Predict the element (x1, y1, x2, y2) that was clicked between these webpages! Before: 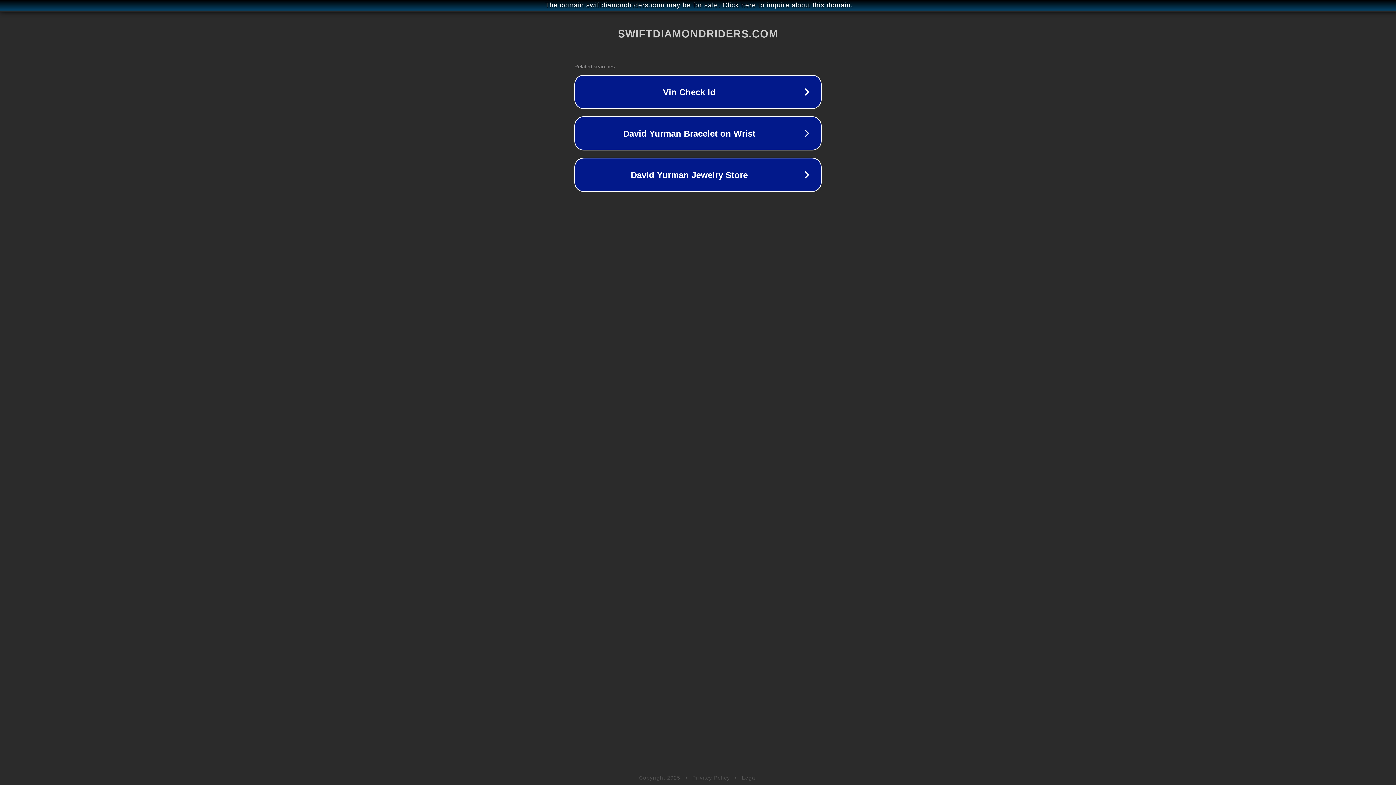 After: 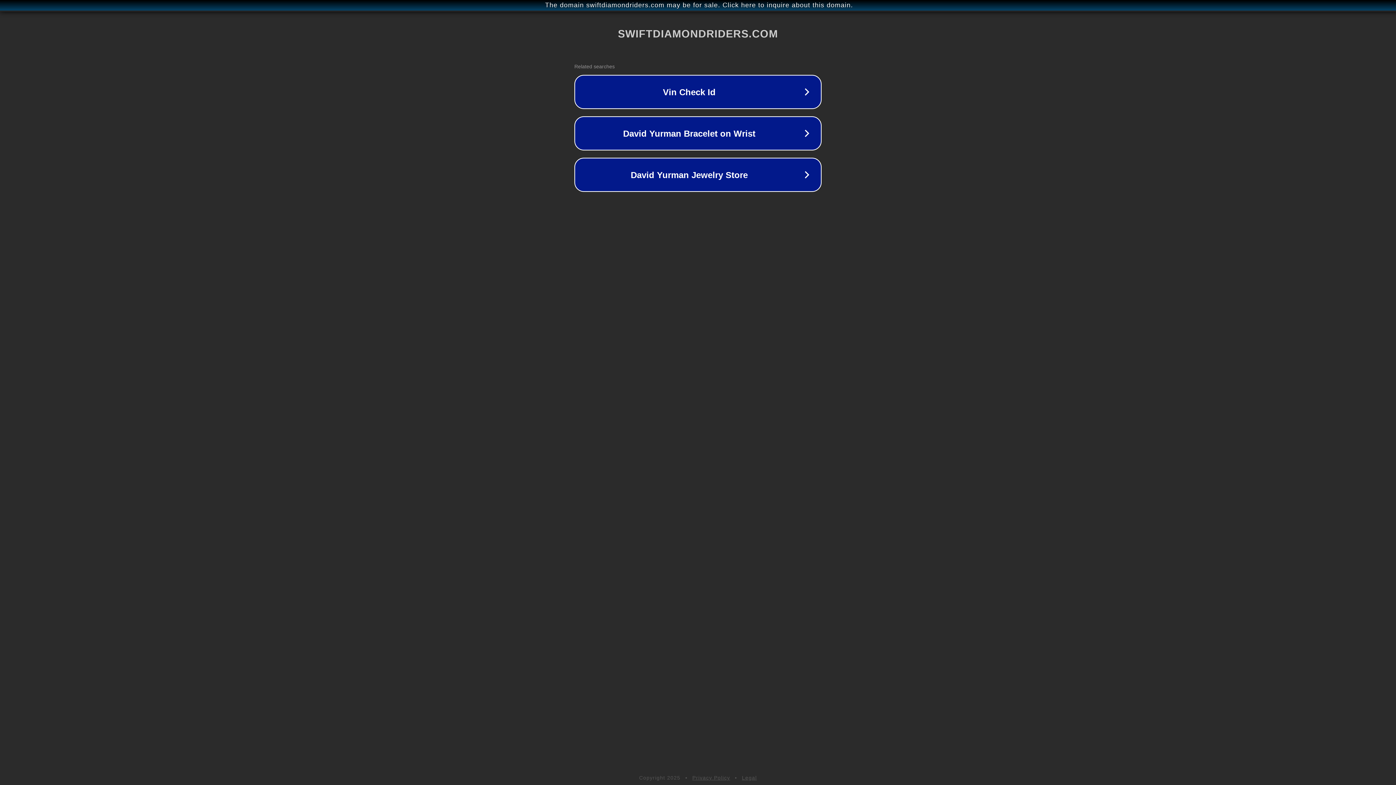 Action: label: Legal bbox: (742, 775, 757, 781)